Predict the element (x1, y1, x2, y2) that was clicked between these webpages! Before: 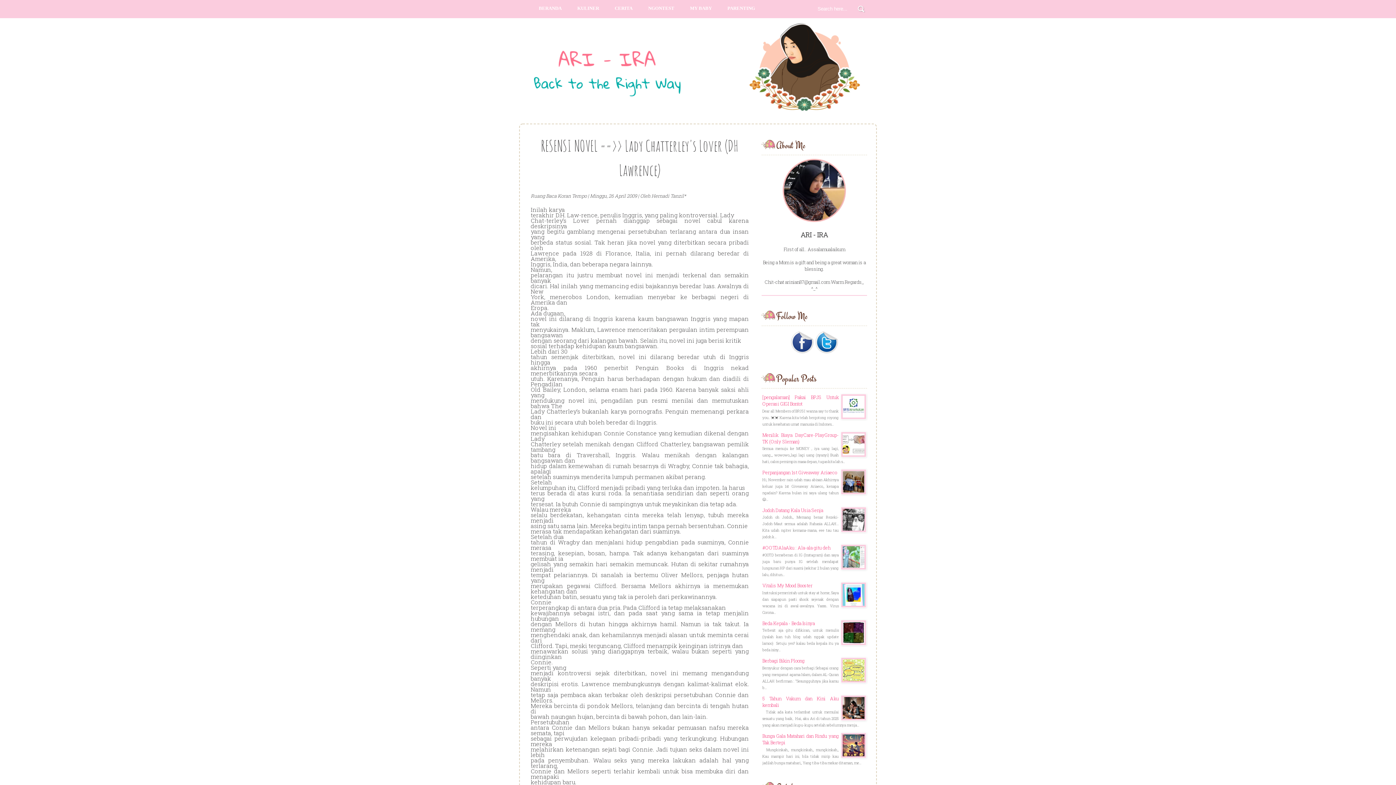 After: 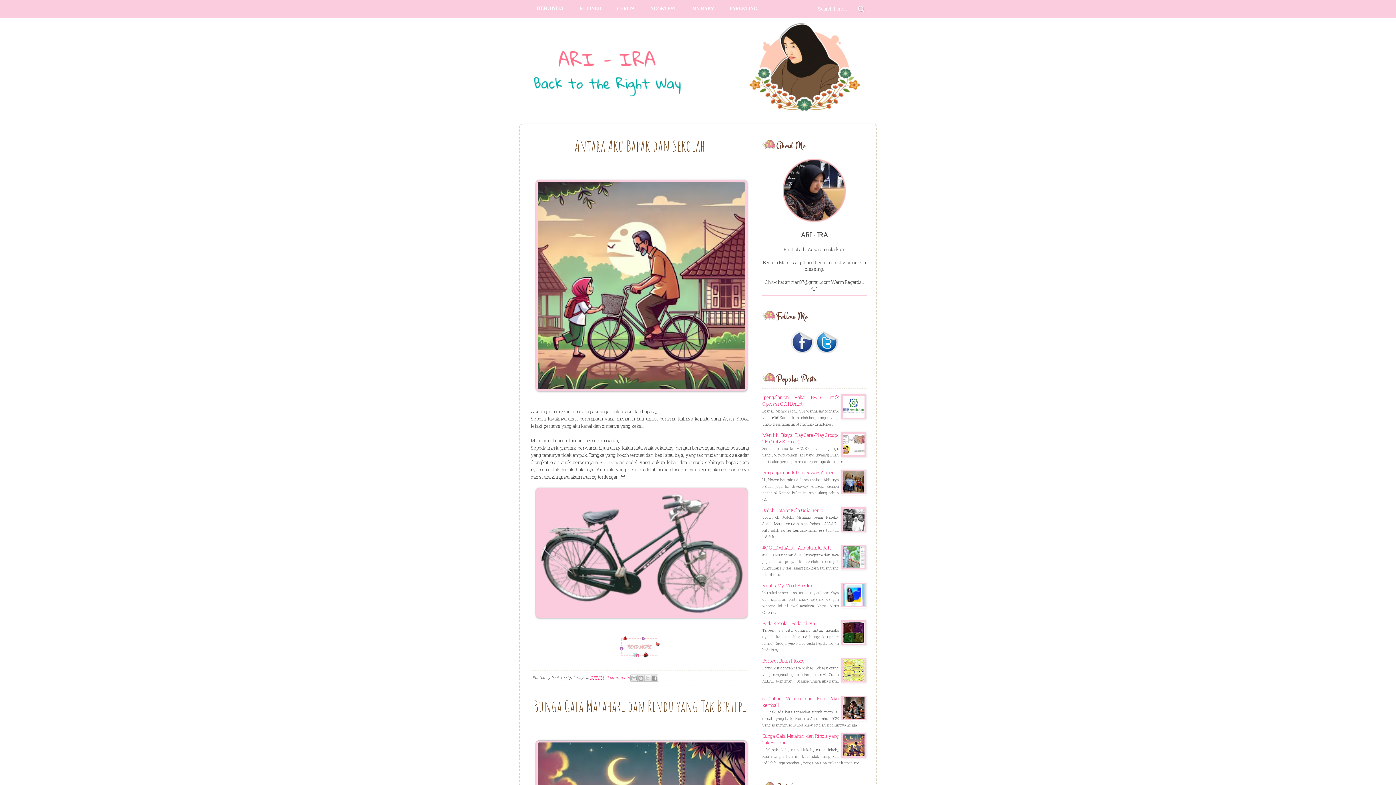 Action: bbox: (520, 21, 876, 116)